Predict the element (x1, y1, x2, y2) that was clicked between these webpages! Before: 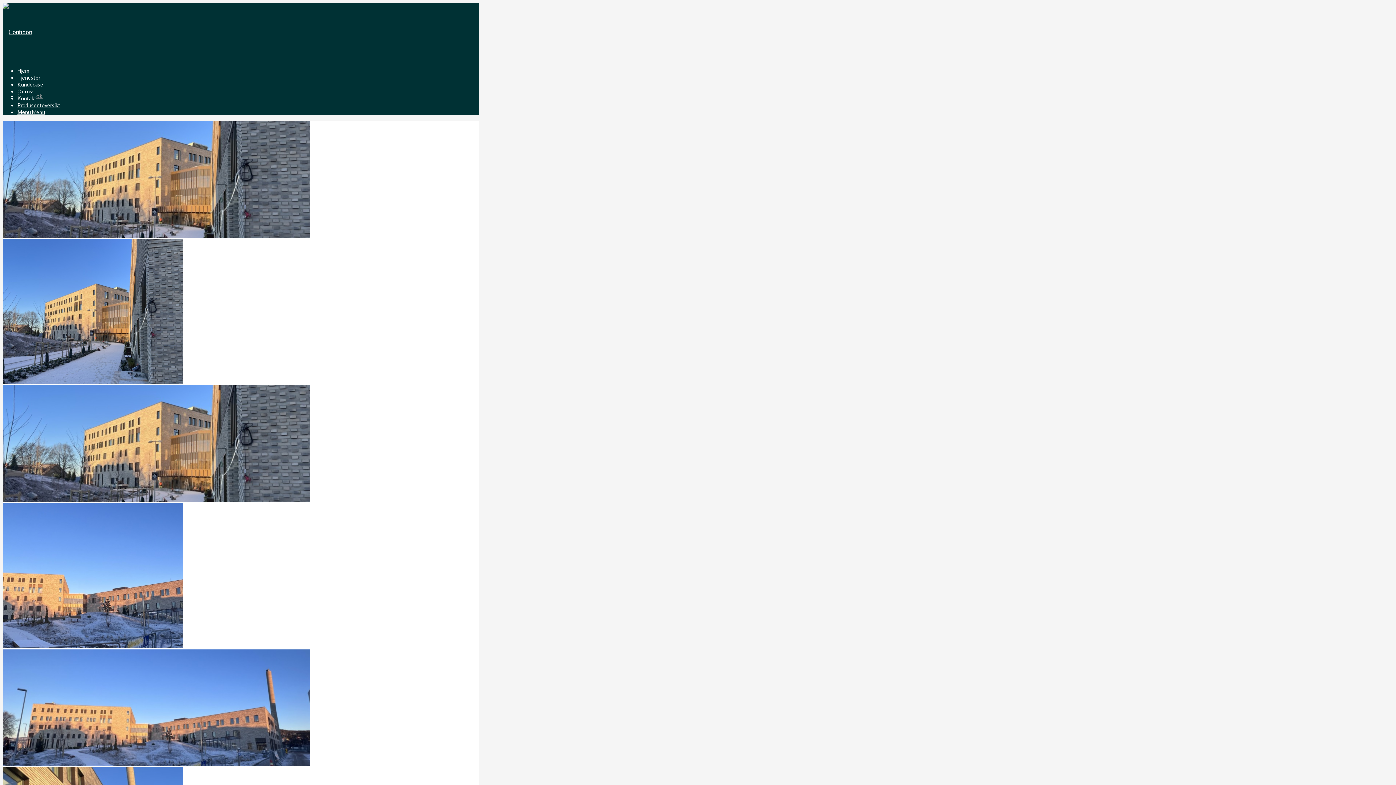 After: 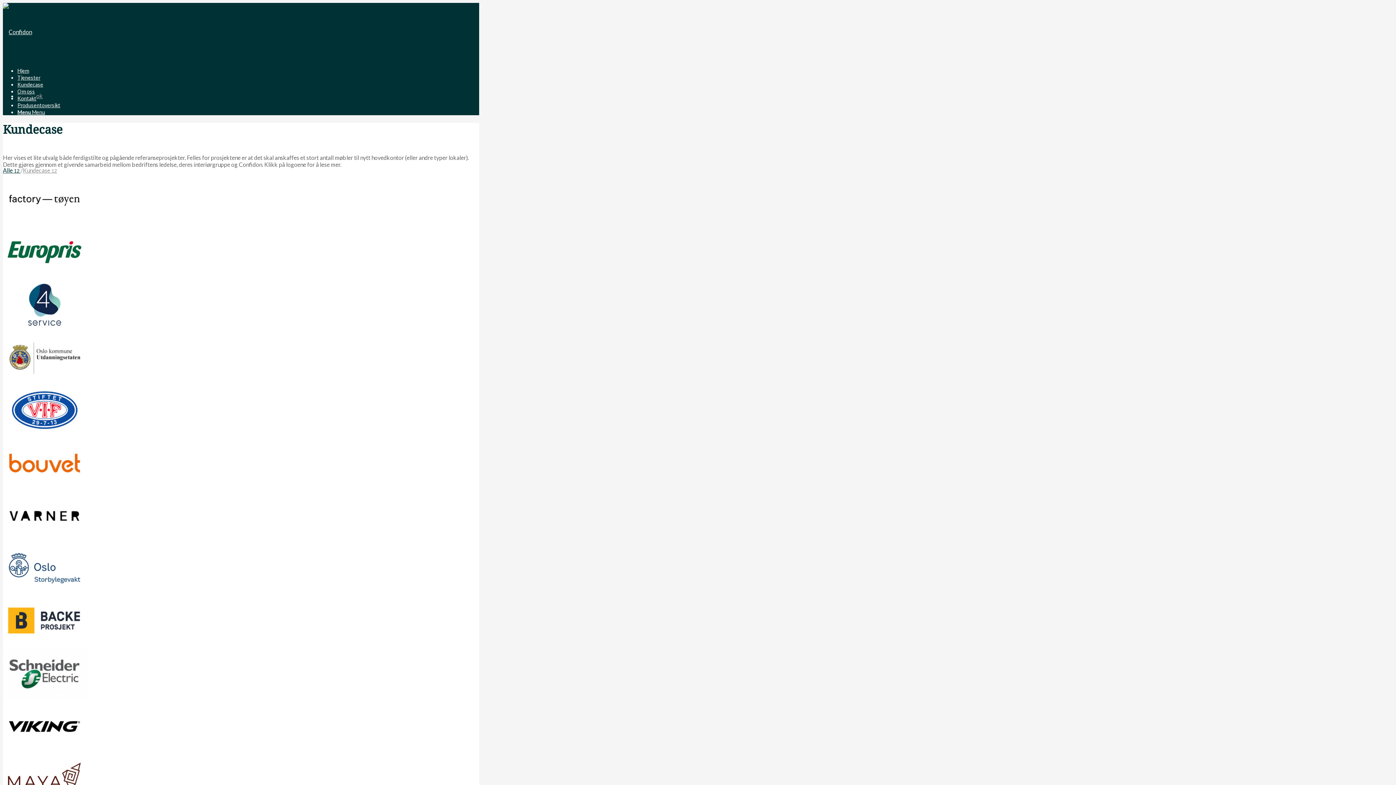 Action: bbox: (17, 81, 43, 87) label: Kundecase